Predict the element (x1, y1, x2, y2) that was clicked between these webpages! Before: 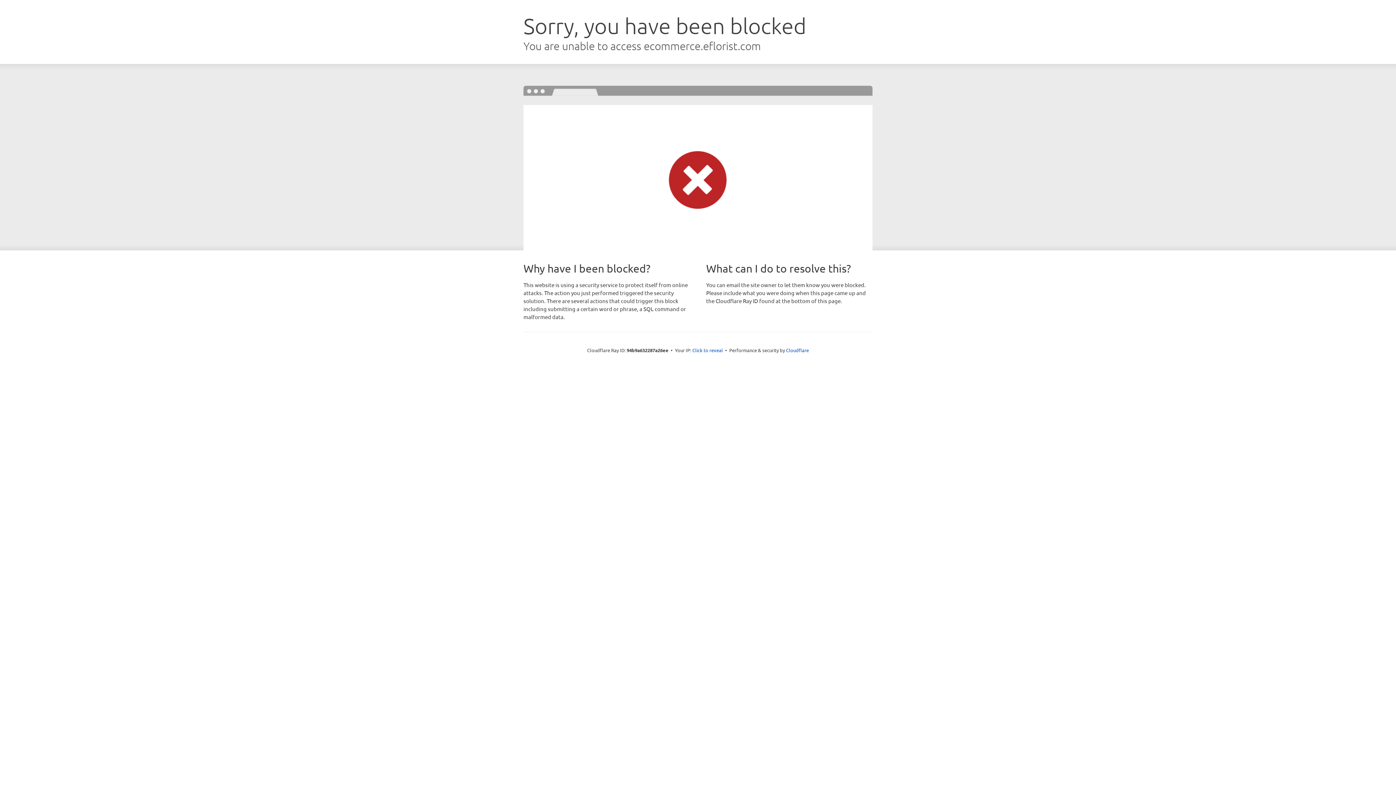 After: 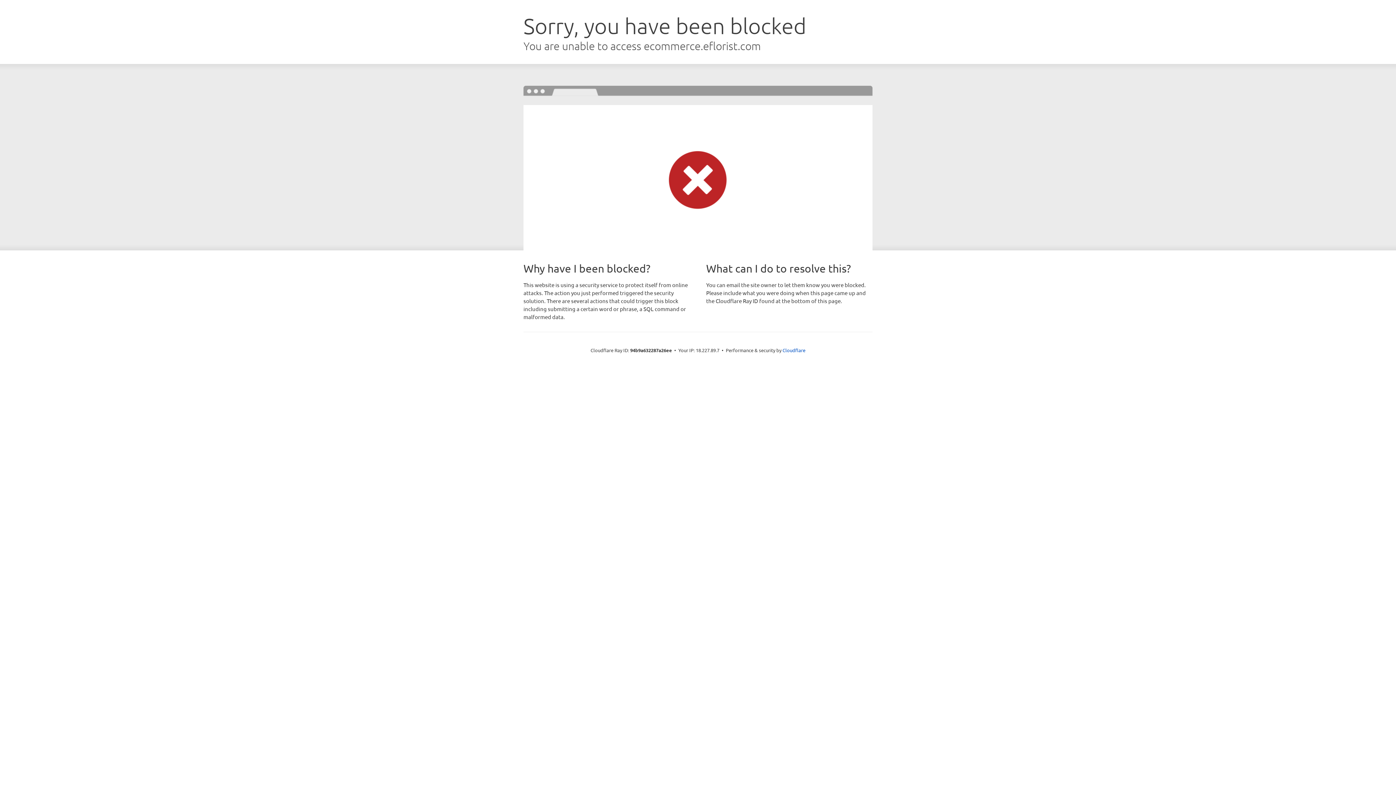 Action: label: Click to reveal bbox: (692, 346, 723, 353)